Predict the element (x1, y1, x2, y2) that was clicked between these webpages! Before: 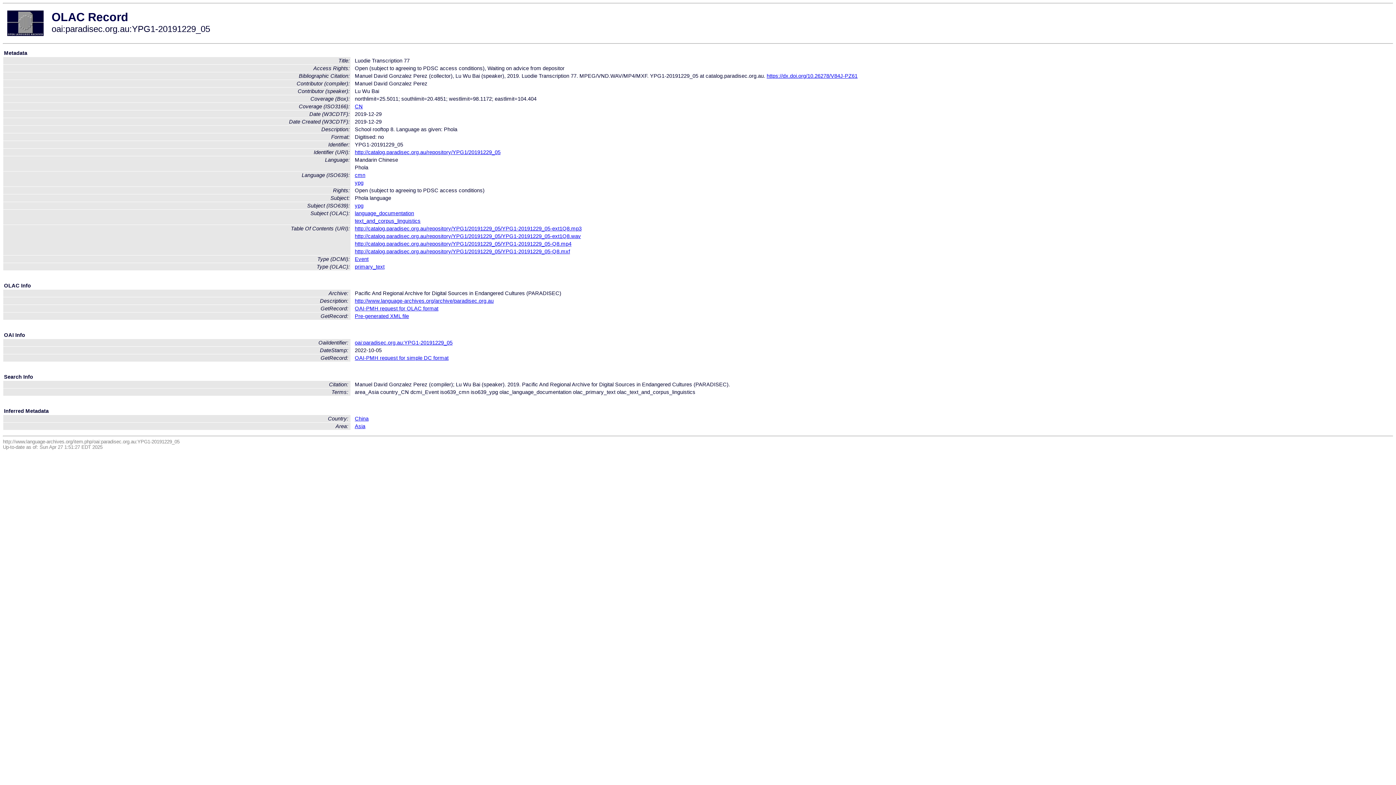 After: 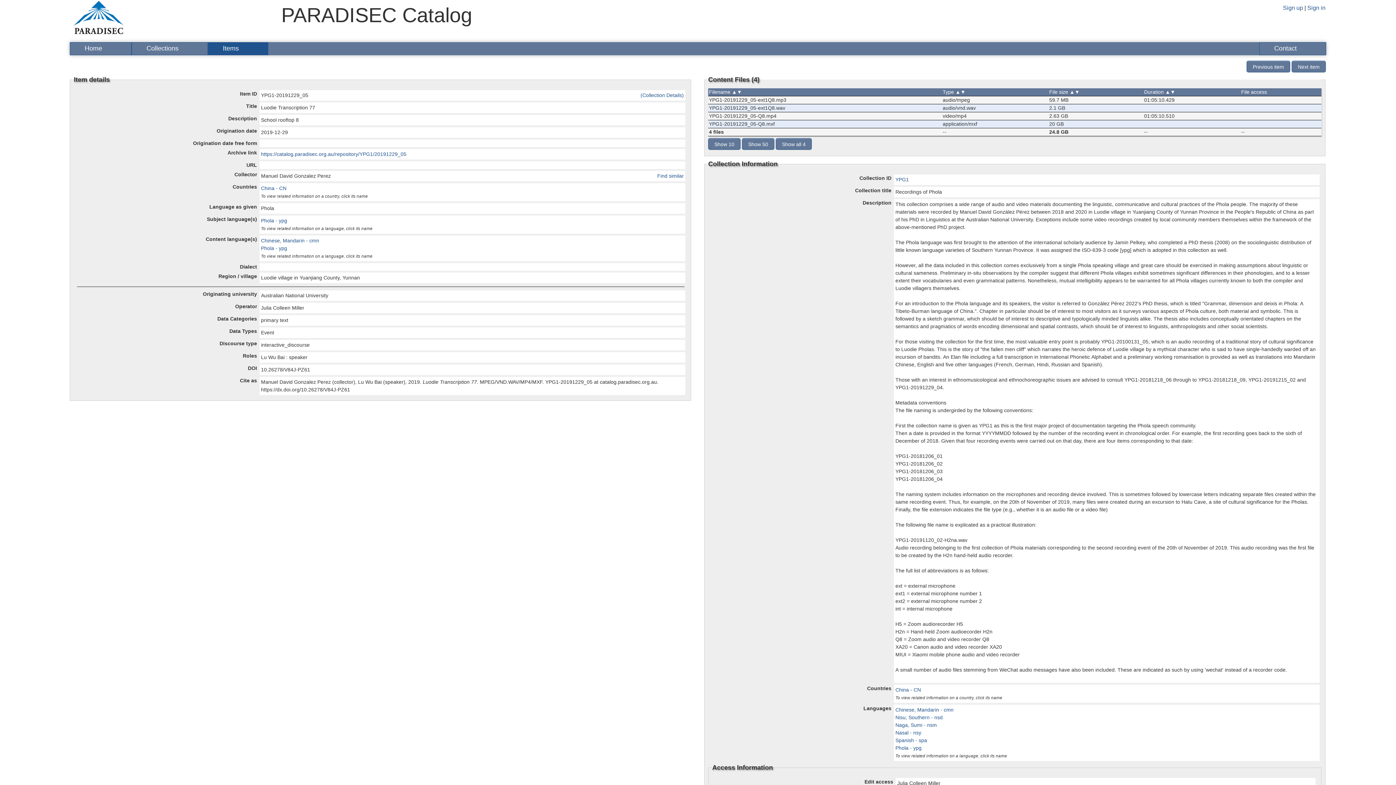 Action: label: https://dx.doi.org/10.26278/V84J-PZ61 bbox: (766, 73, 857, 79)